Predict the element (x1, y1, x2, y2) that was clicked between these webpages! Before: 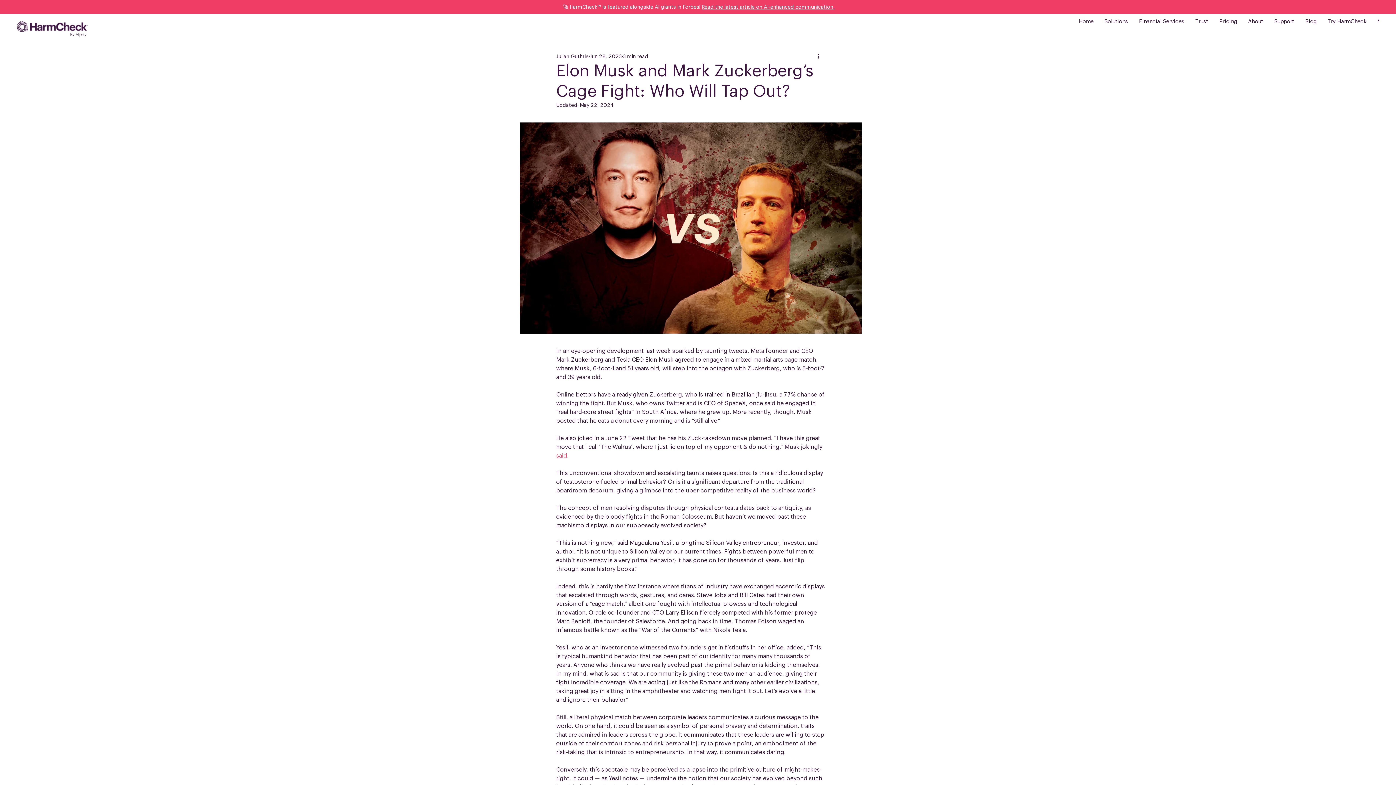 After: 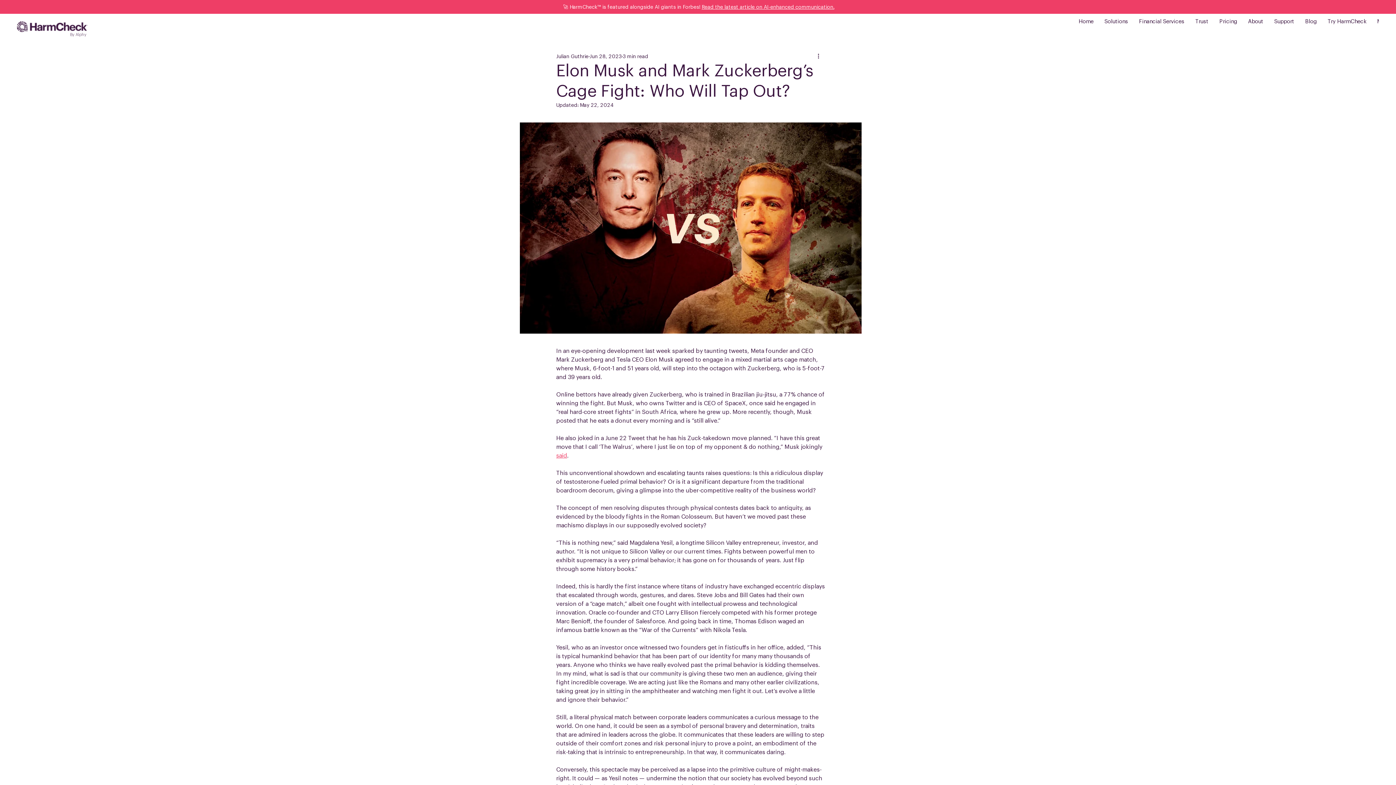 Action: bbox: (701, 4, 834, 9) label: Read the latest article on AI-enhanced communication.